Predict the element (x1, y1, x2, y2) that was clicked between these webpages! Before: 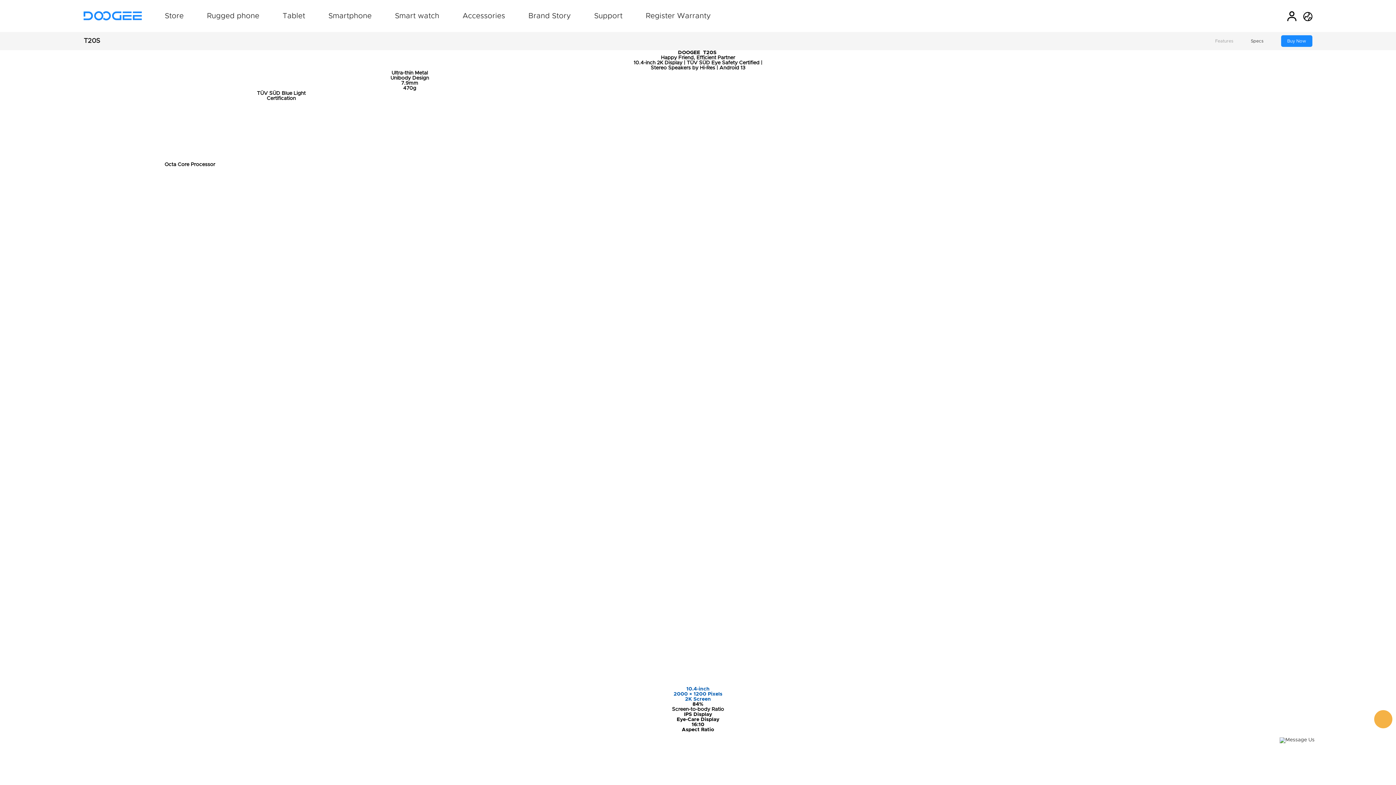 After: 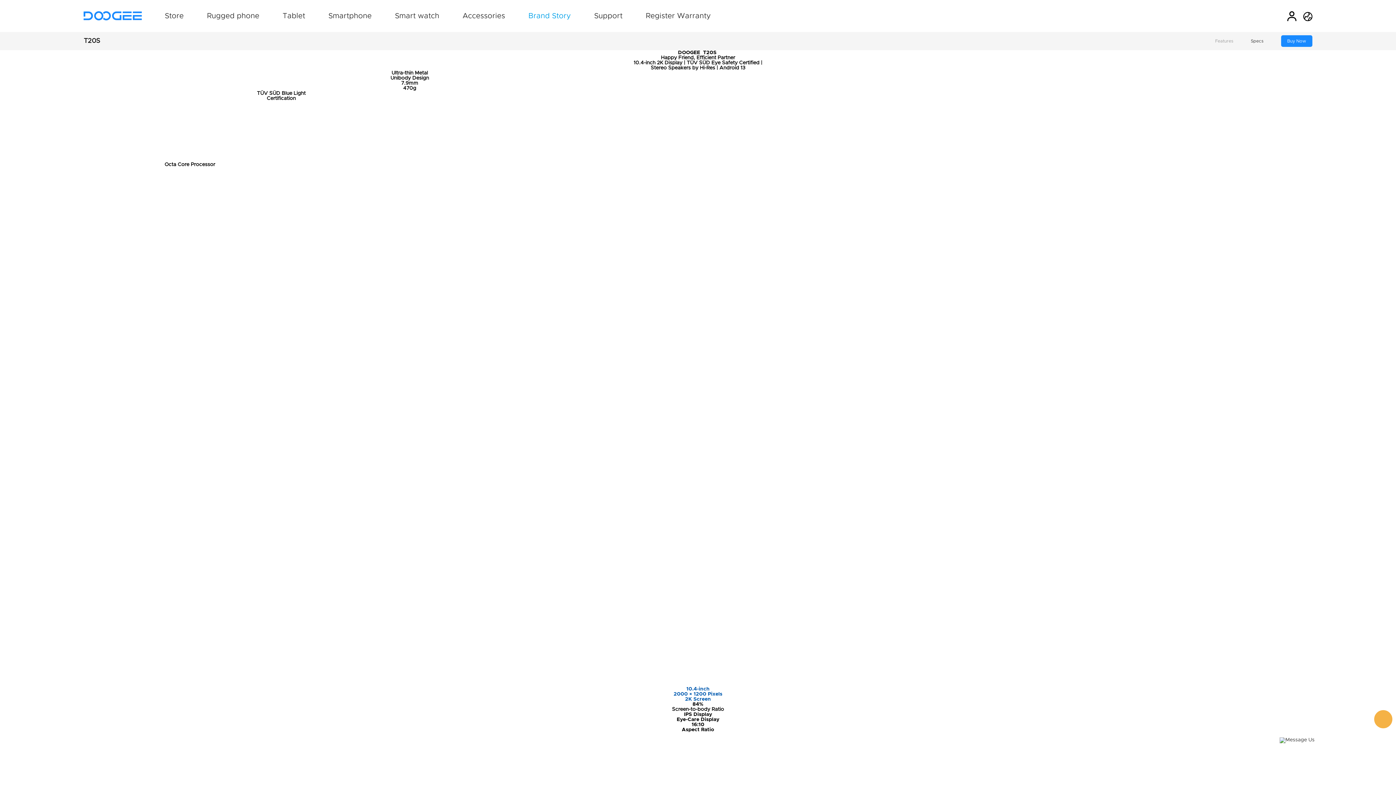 Action: label: Brand Story bbox: (528, 12, 571, 19)